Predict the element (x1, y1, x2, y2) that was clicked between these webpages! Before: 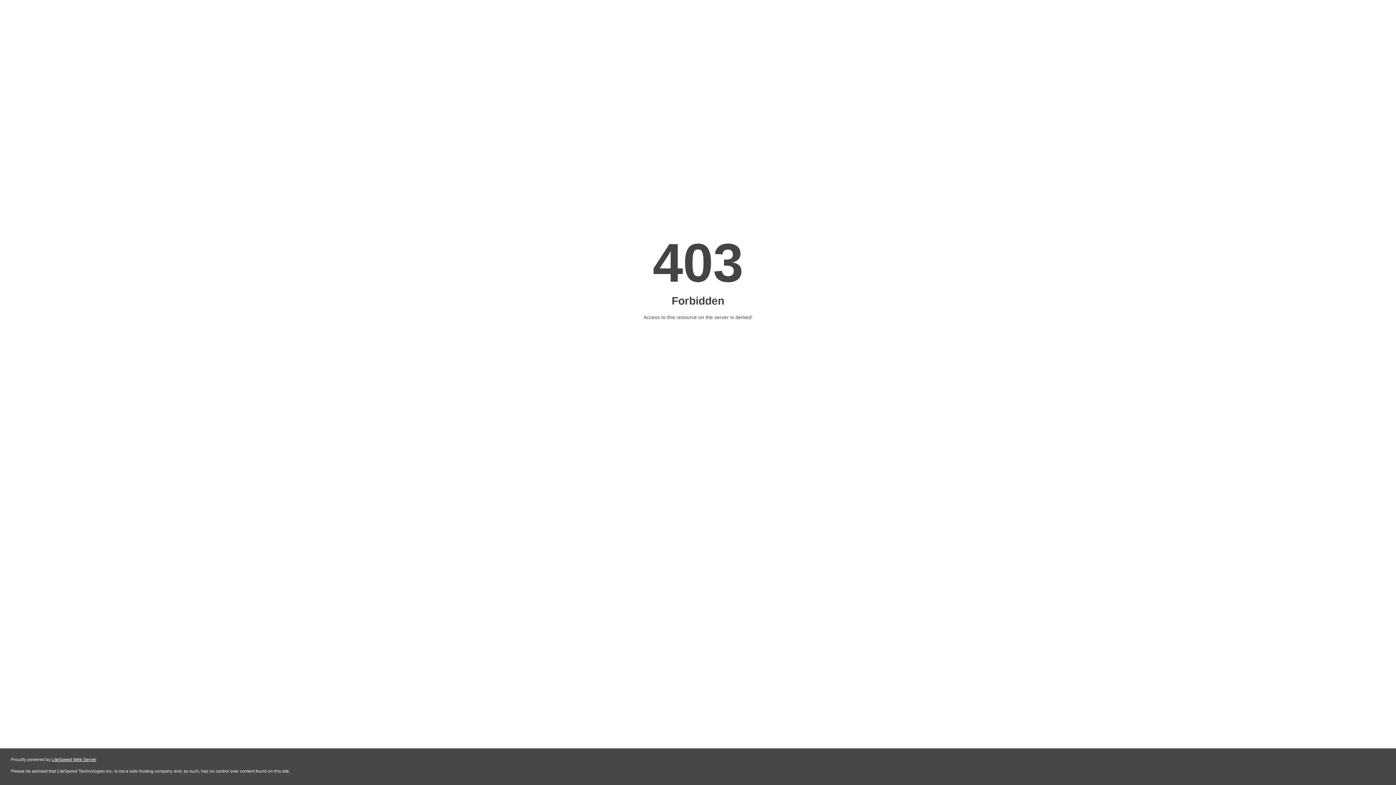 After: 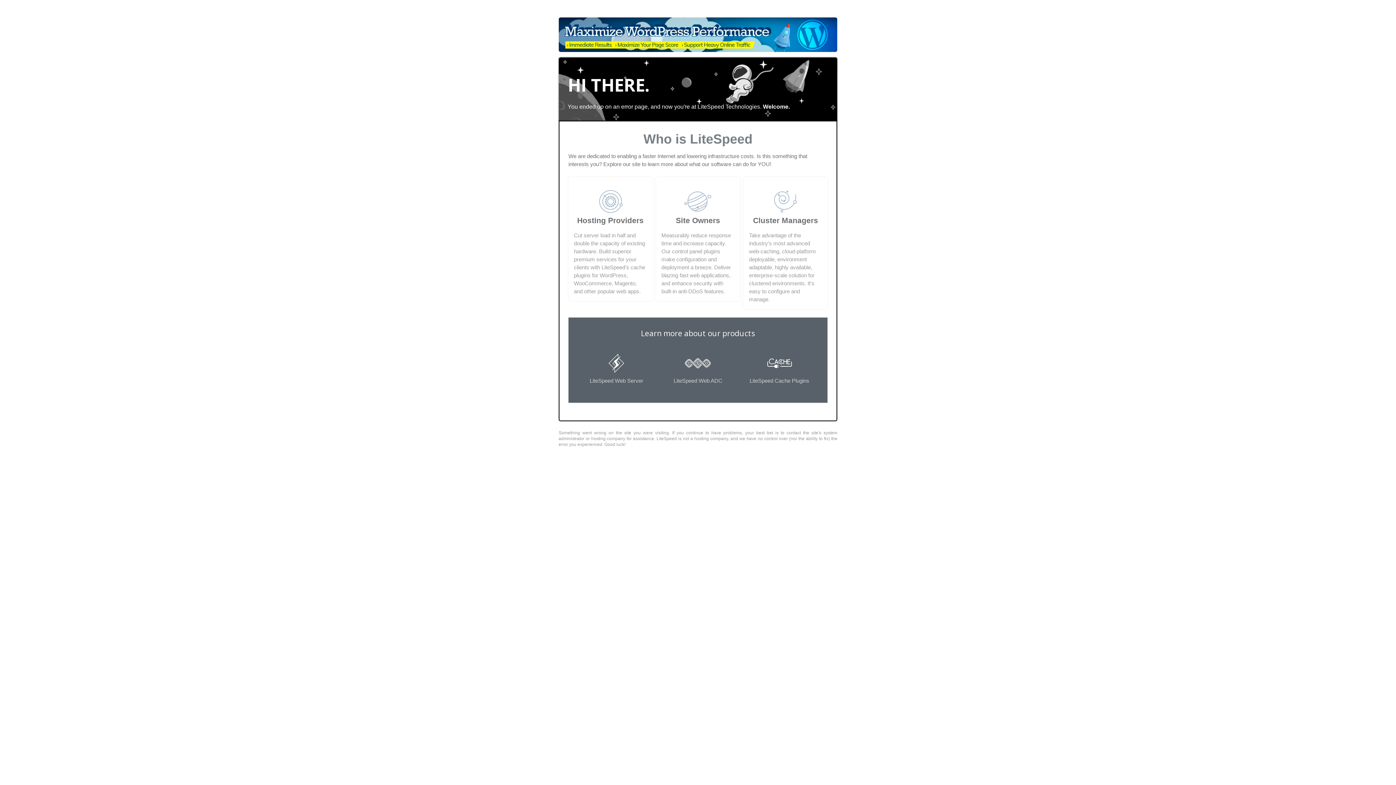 Action: label: LiteSpeed Web Server bbox: (51, 757, 96, 762)